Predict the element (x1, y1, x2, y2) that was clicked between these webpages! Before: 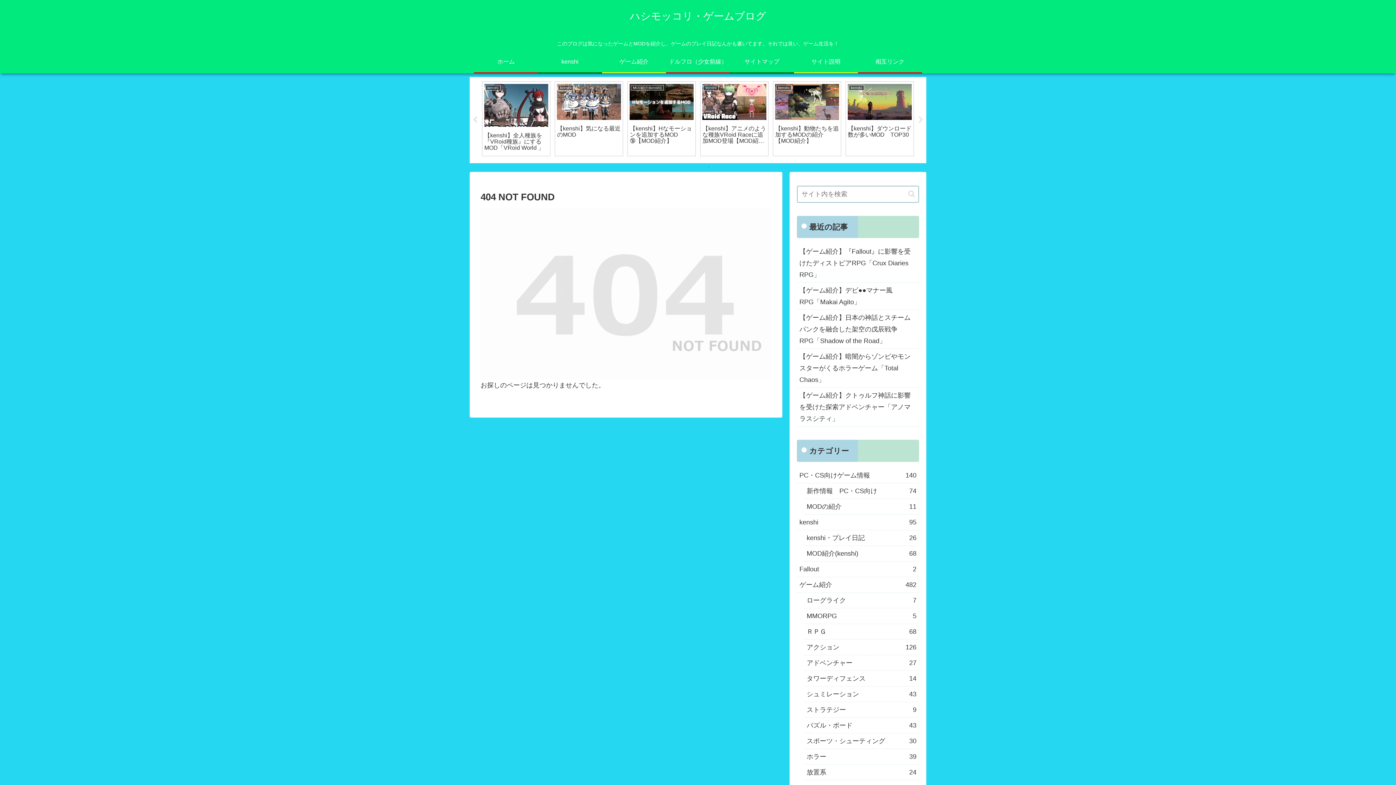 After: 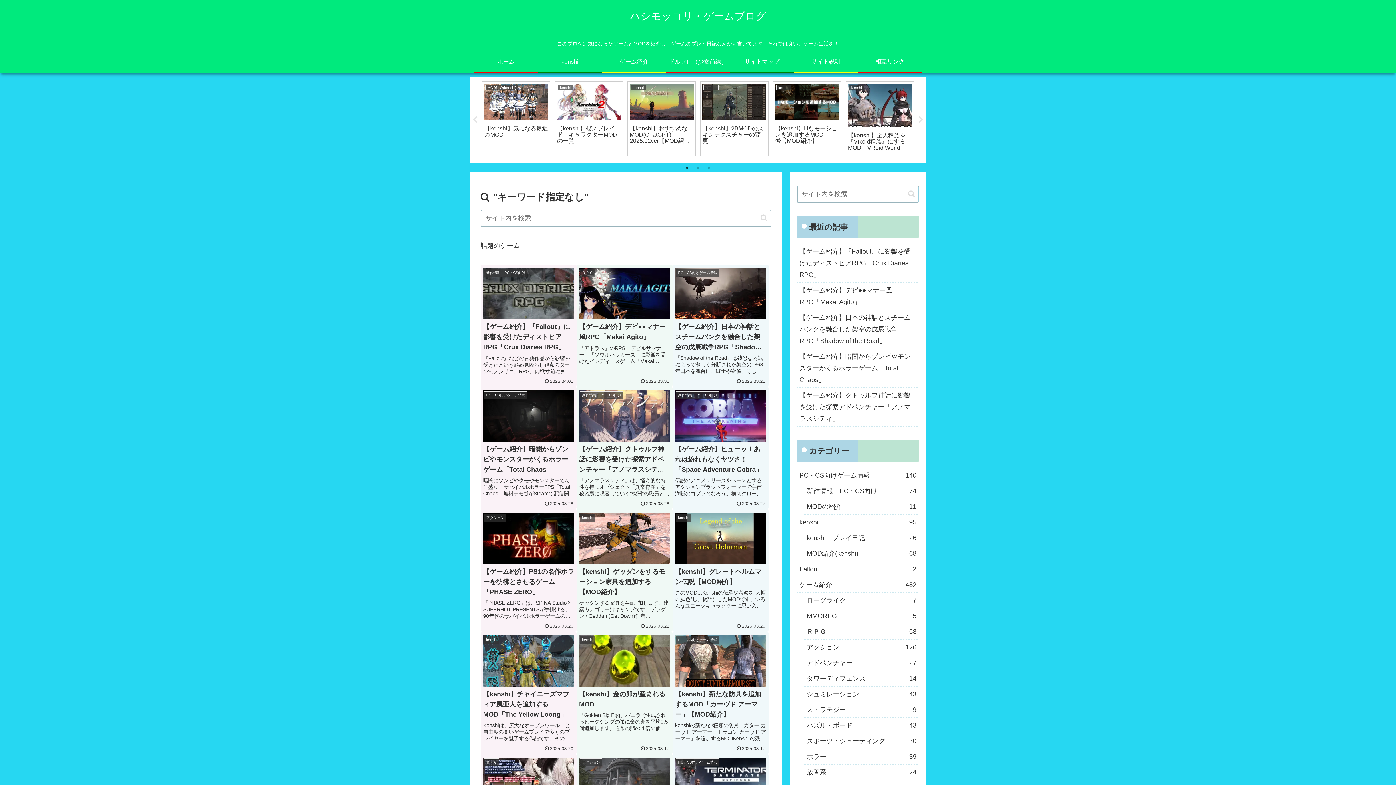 Action: label: button bbox: (905, 189, 918, 198)